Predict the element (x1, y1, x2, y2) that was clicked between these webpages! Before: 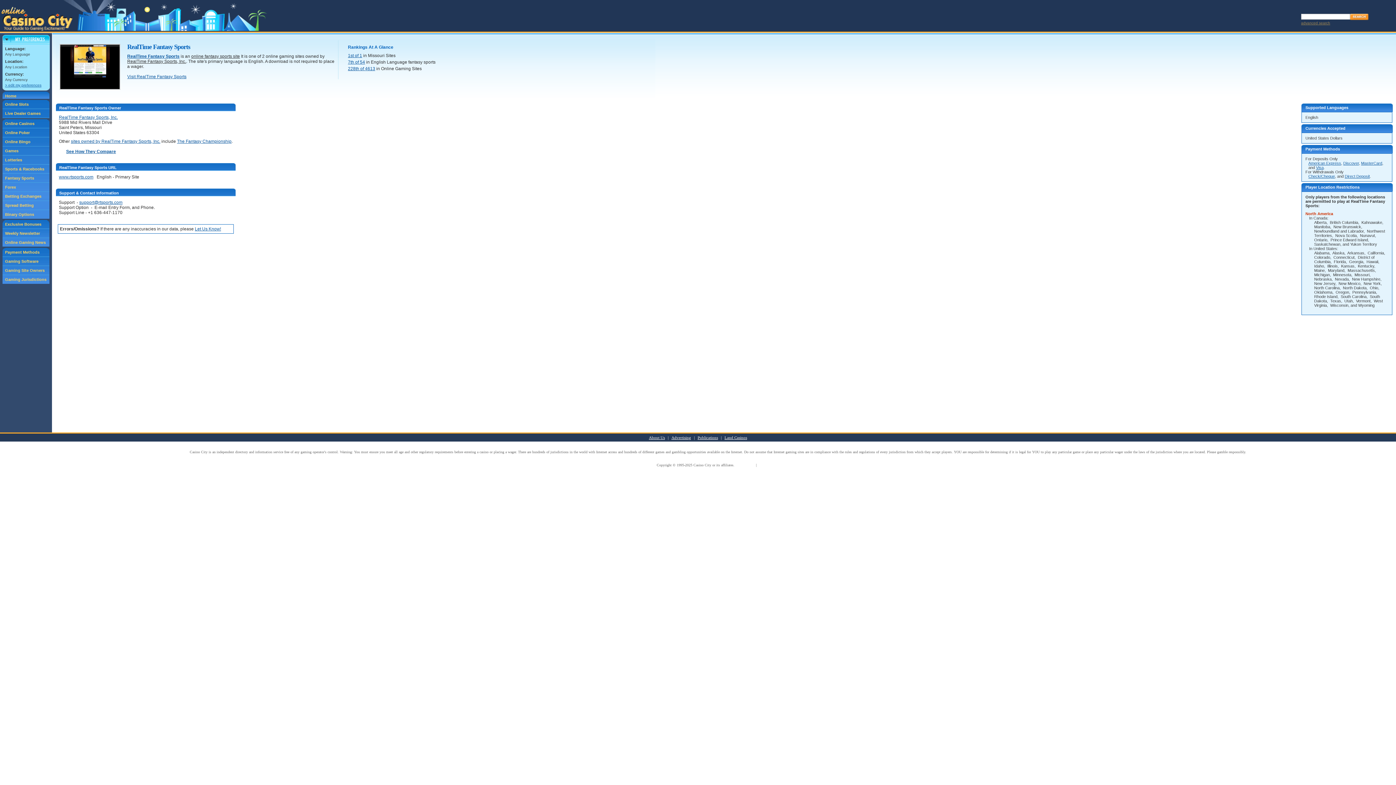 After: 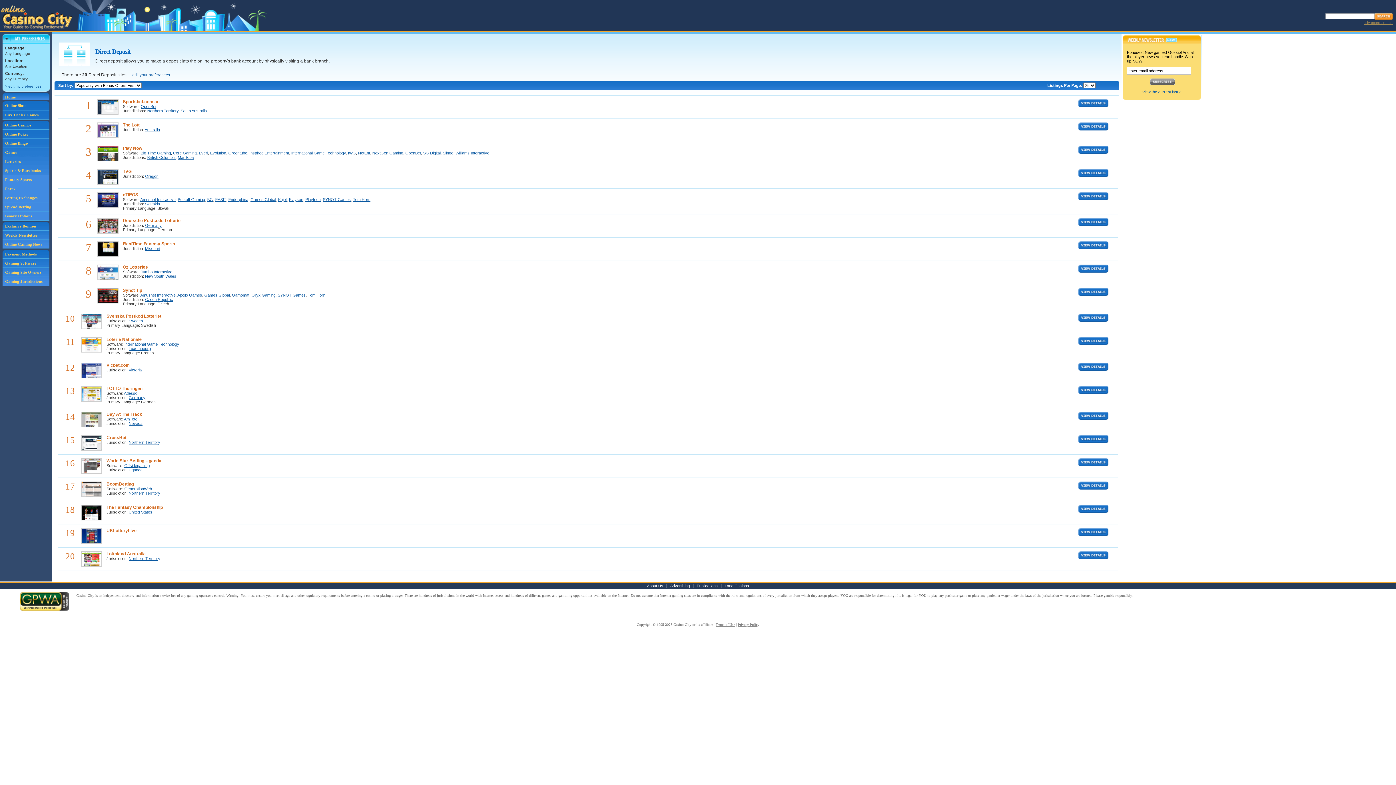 Action: bbox: (1345, 174, 1370, 178) label: Direct Deposit